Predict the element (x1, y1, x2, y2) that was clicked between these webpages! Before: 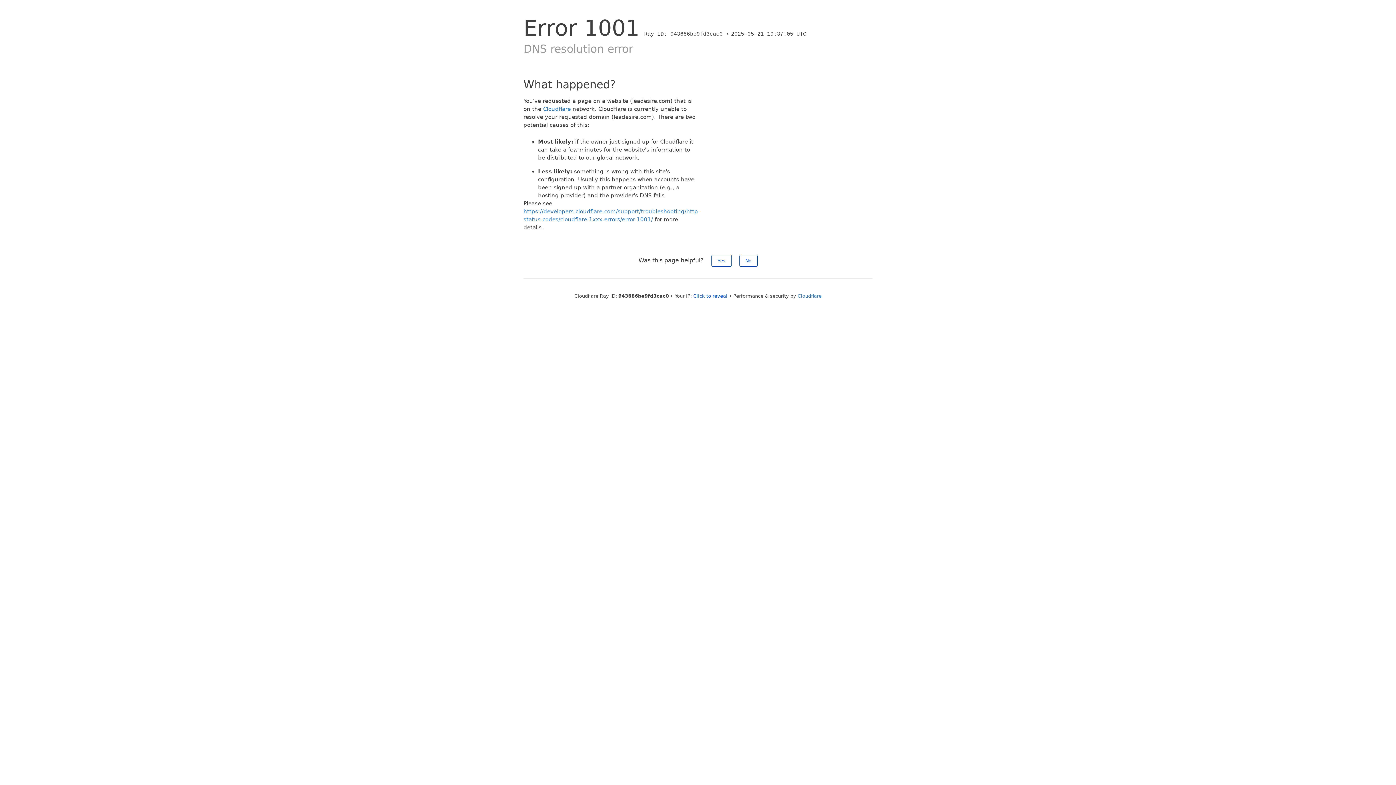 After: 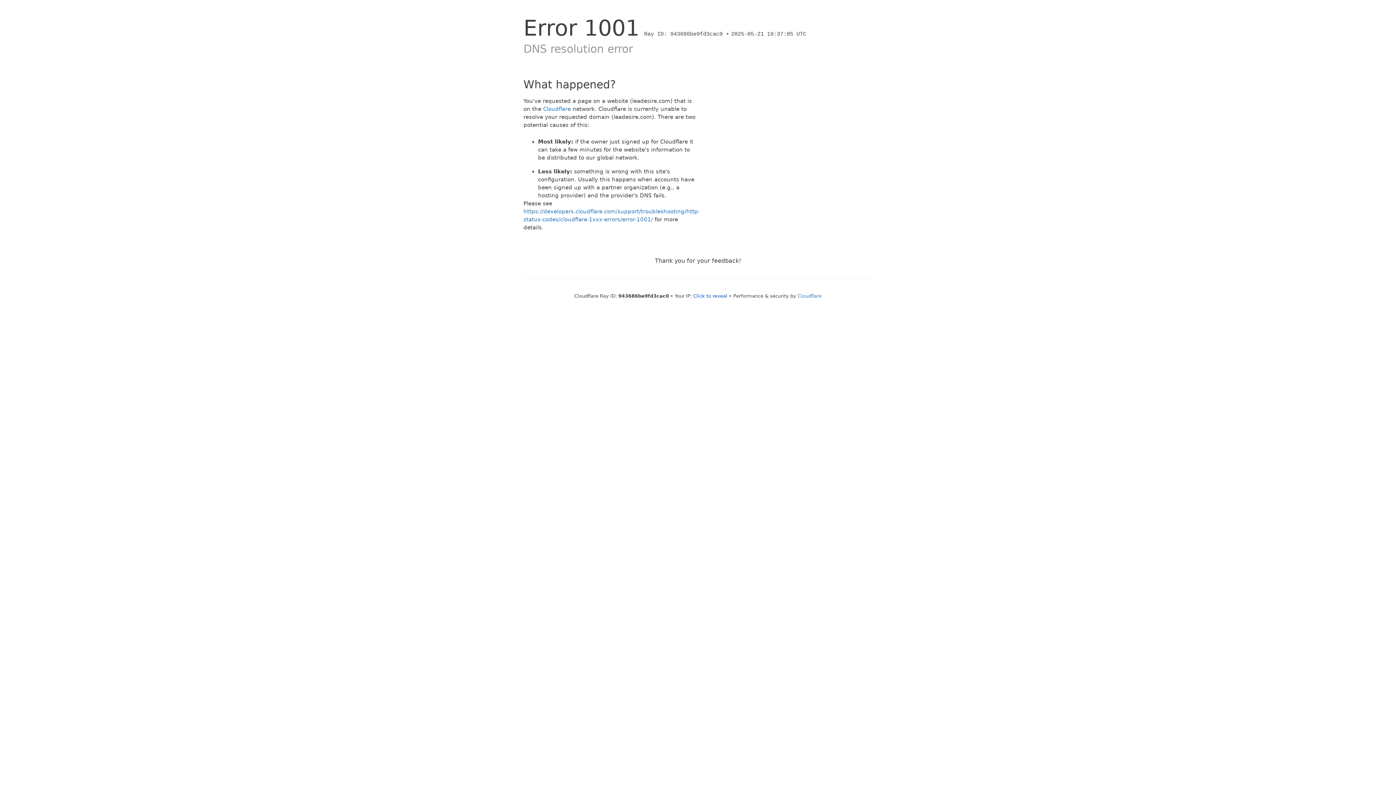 Action: bbox: (711, 254, 731, 266) label: Yes